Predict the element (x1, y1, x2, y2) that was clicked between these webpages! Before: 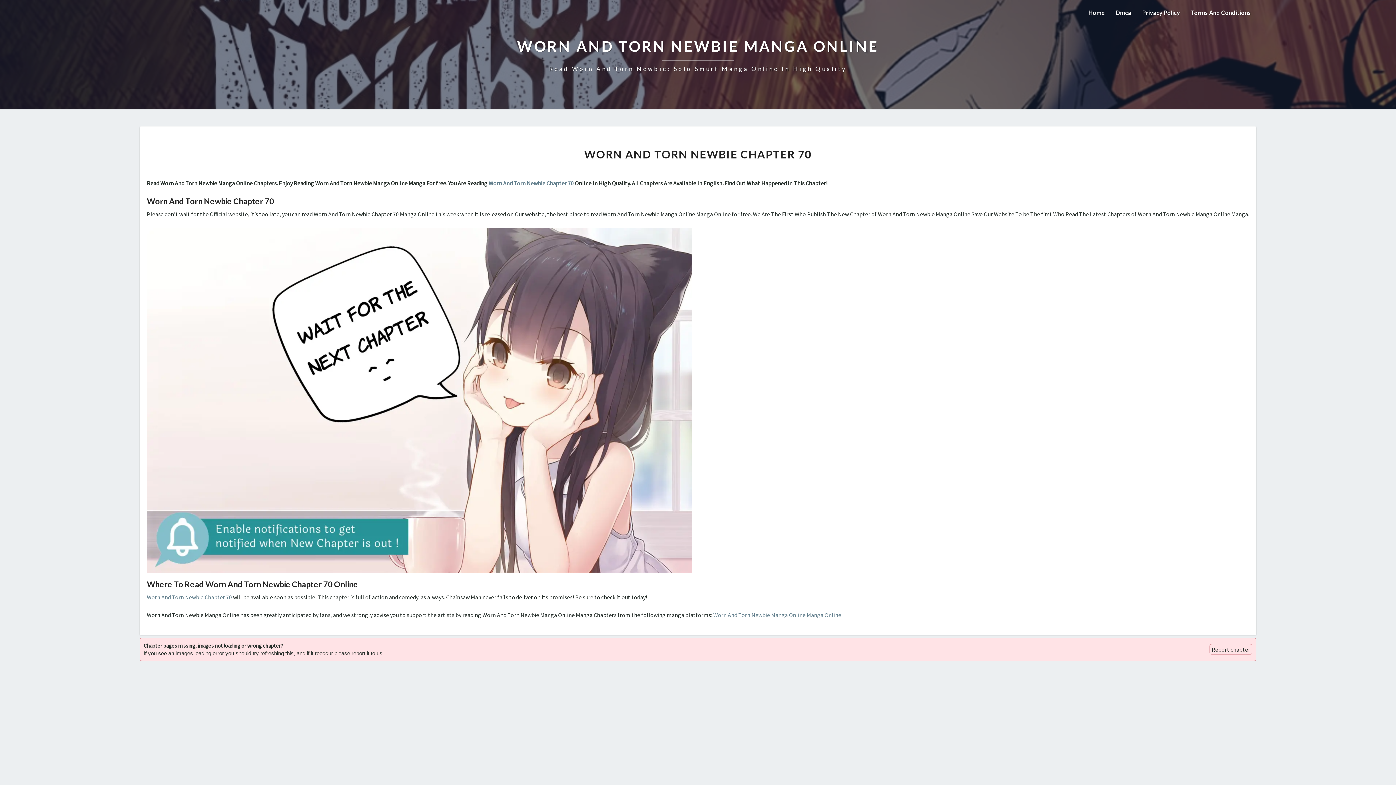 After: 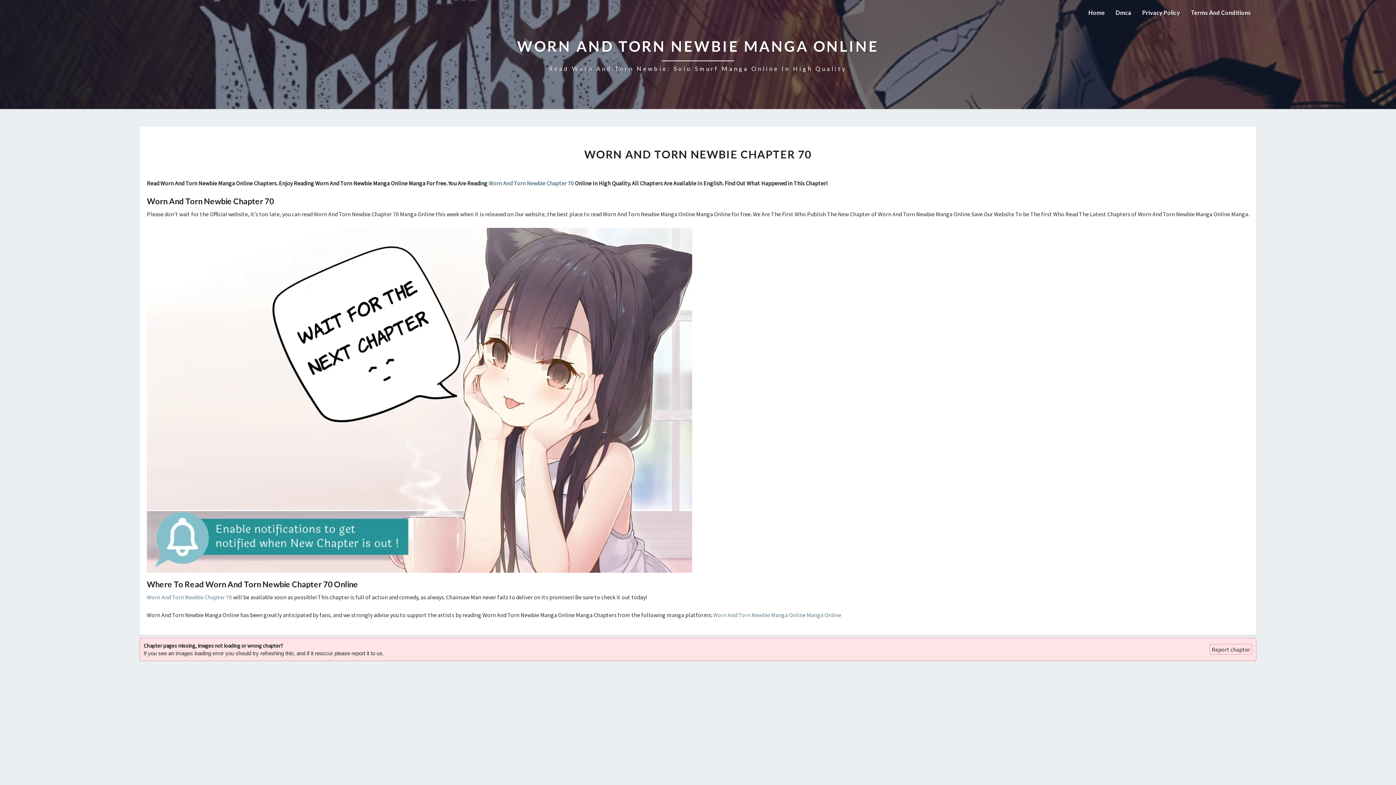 Action: label: WORN AND TORN NEWBIE MANGA ONLINE
Read Worn And Torn Newbie: Solo Smurf Manga Online In High Quality bbox: (517, 36, 879, 72)